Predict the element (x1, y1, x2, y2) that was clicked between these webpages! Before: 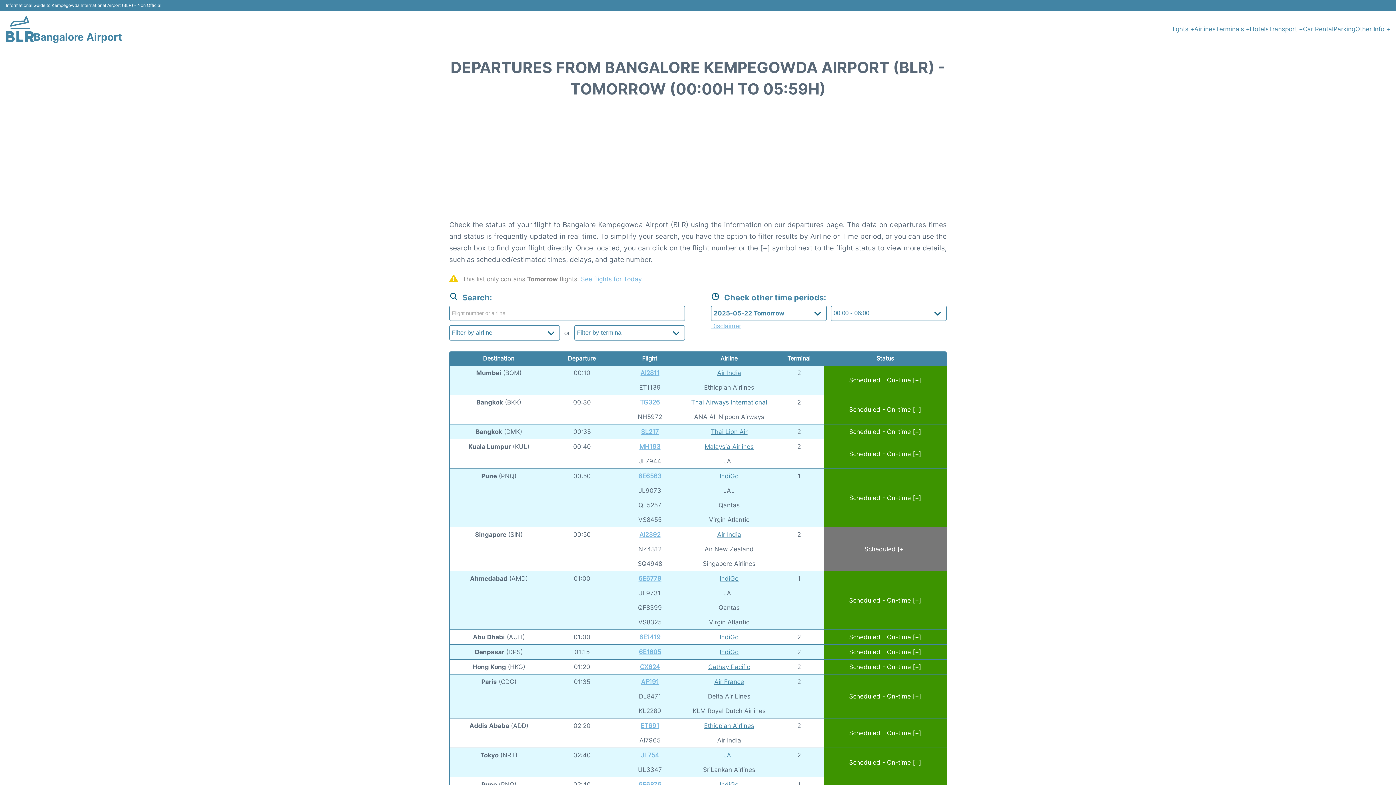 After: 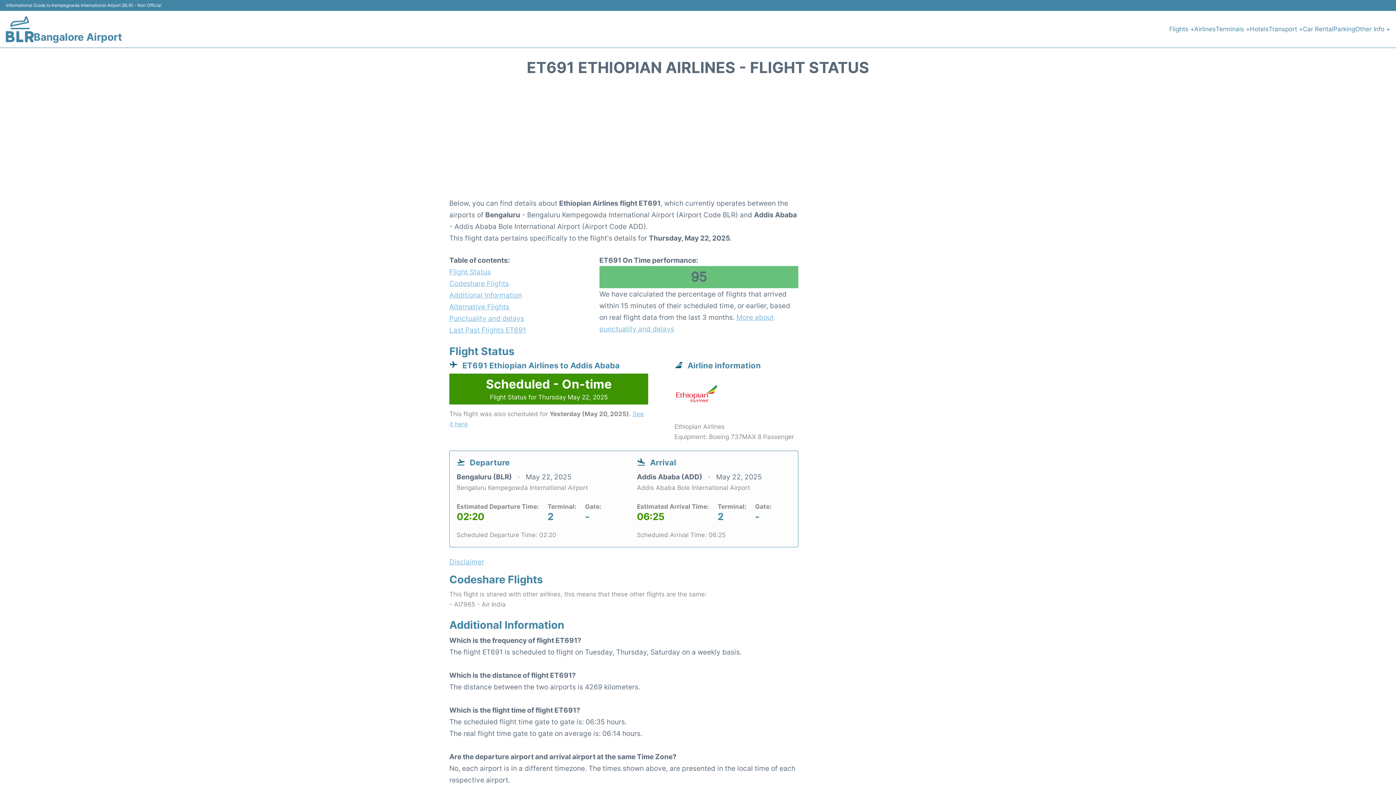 Action: label: ET691 bbox: (640, 720, 659, 731)